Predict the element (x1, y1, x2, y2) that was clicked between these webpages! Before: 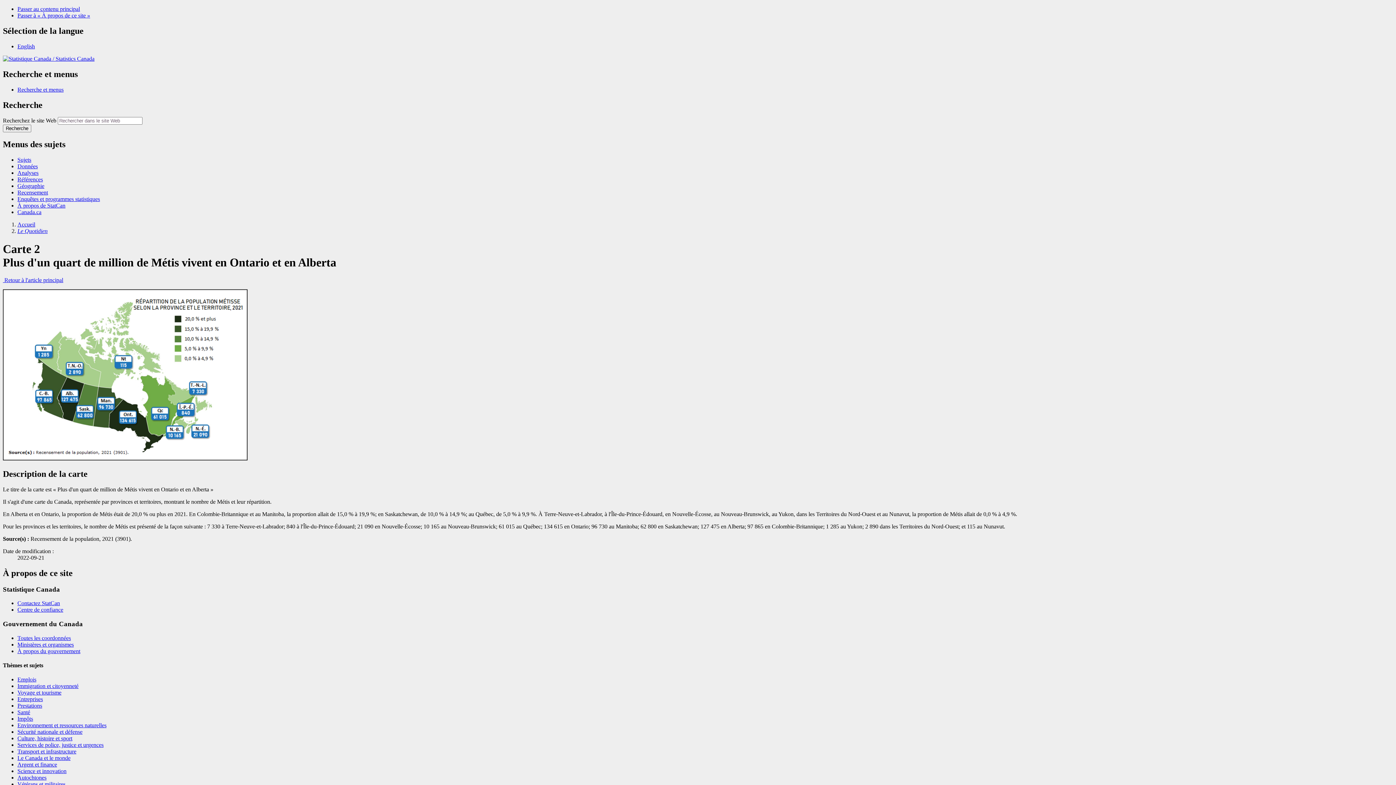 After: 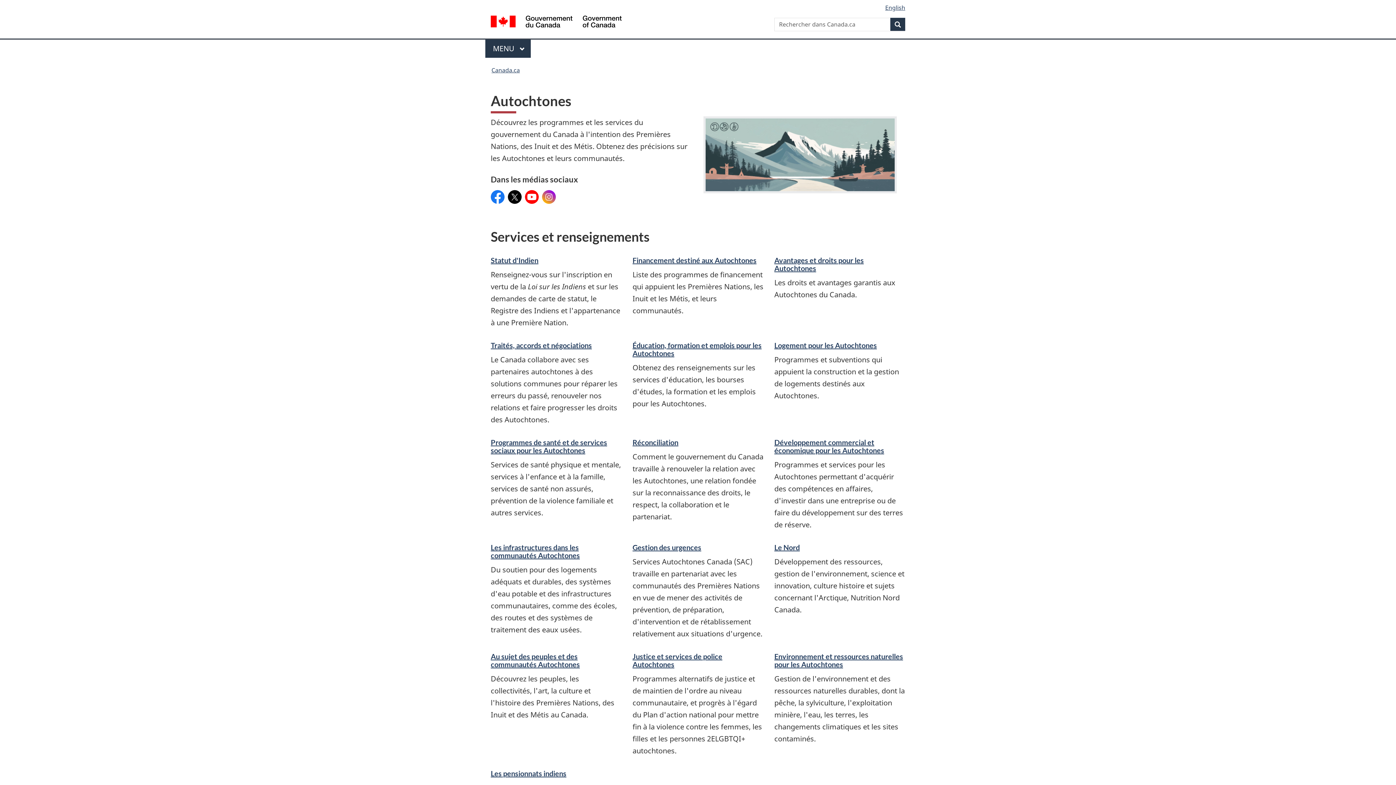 Action: bbox: (17, 775, 46, 781) label: Autochtones